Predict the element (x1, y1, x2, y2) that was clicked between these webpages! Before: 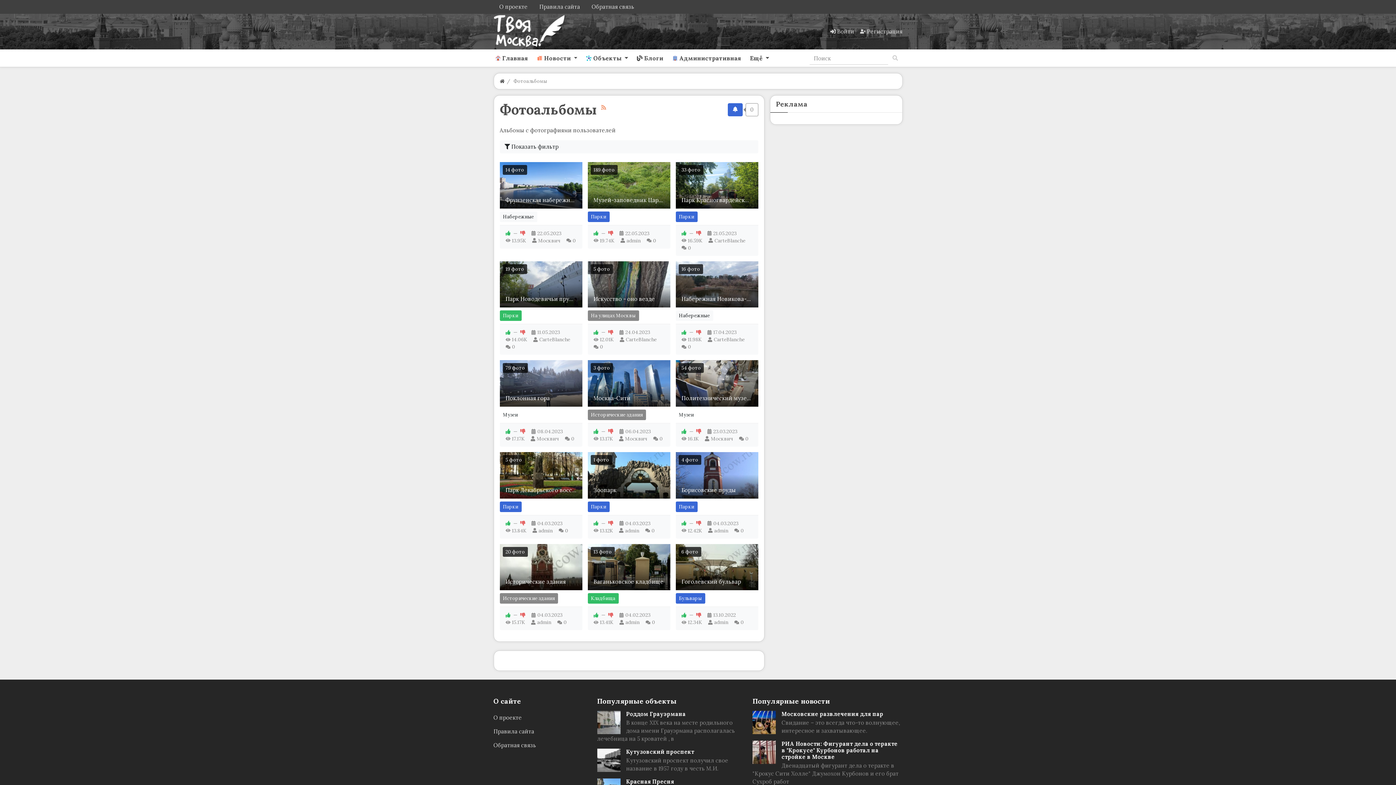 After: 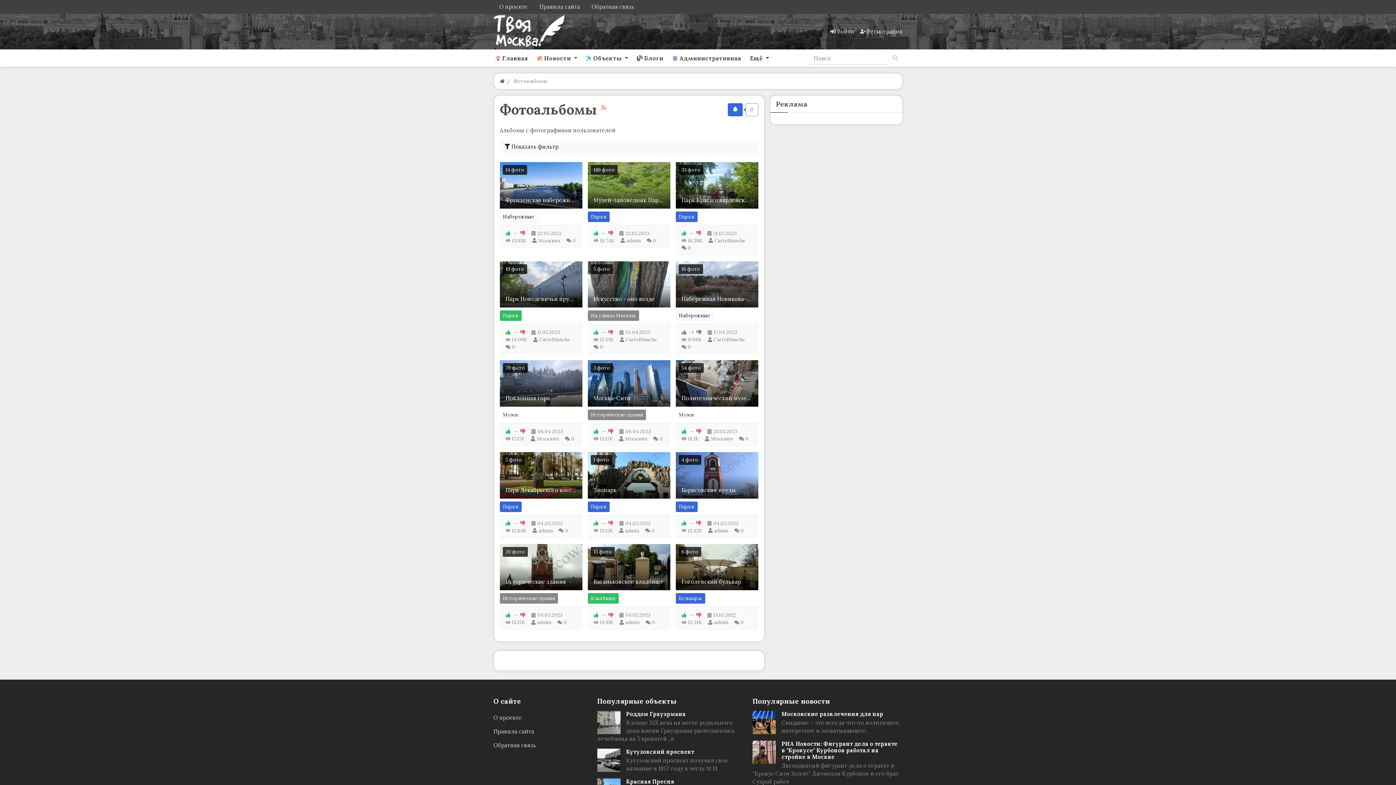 Action: bbox: (696, 329, 701, 335)